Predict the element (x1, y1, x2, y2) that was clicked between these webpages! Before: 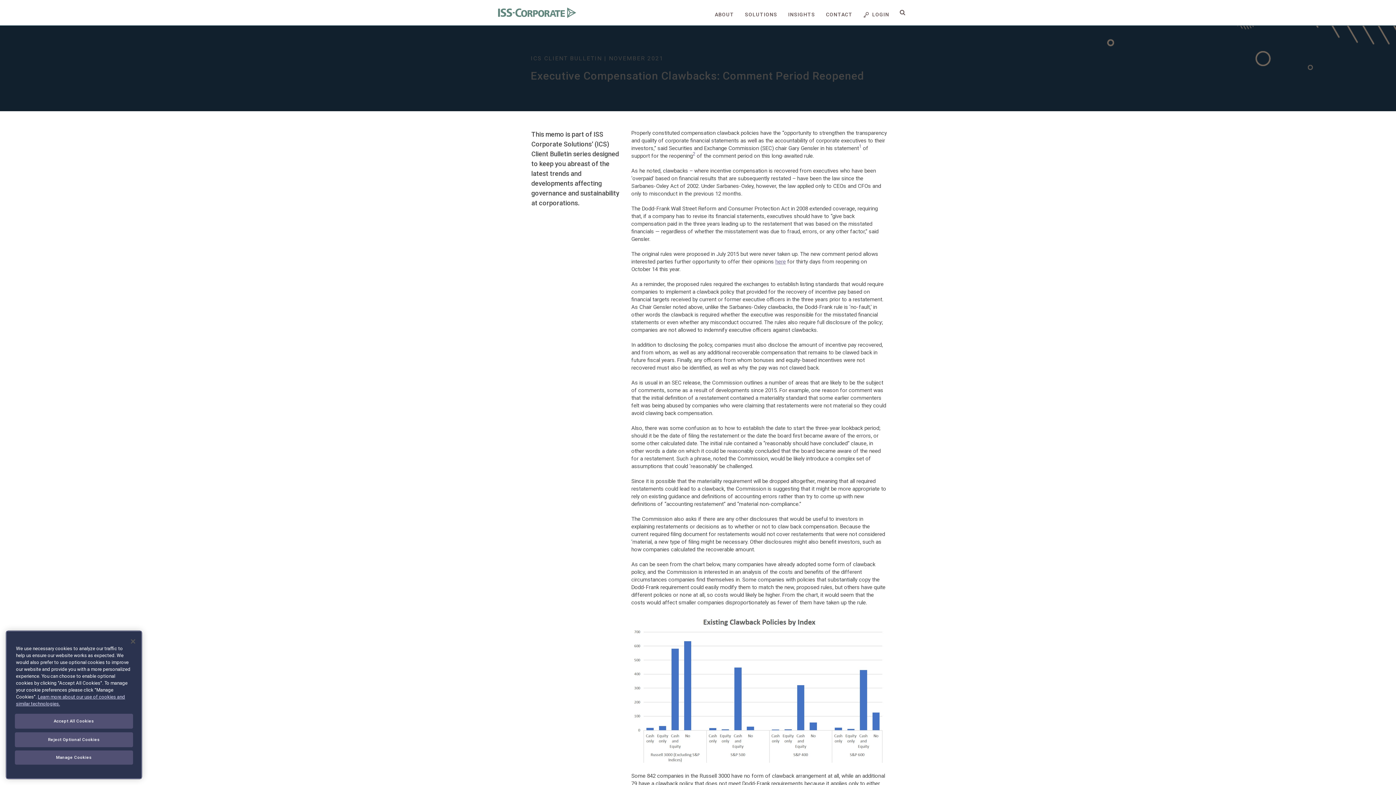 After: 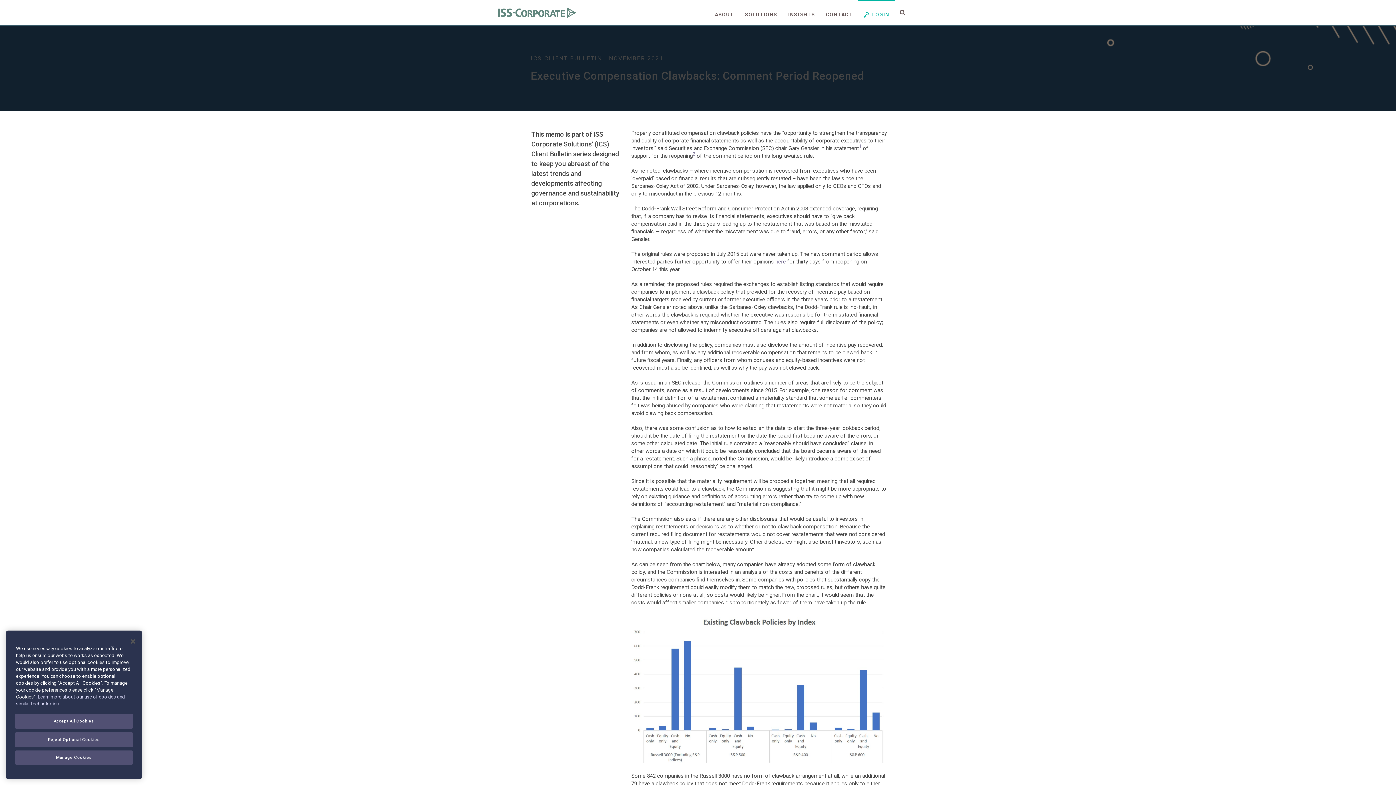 Action: bbox: (858, 0, 894, 25) label: LOGIN